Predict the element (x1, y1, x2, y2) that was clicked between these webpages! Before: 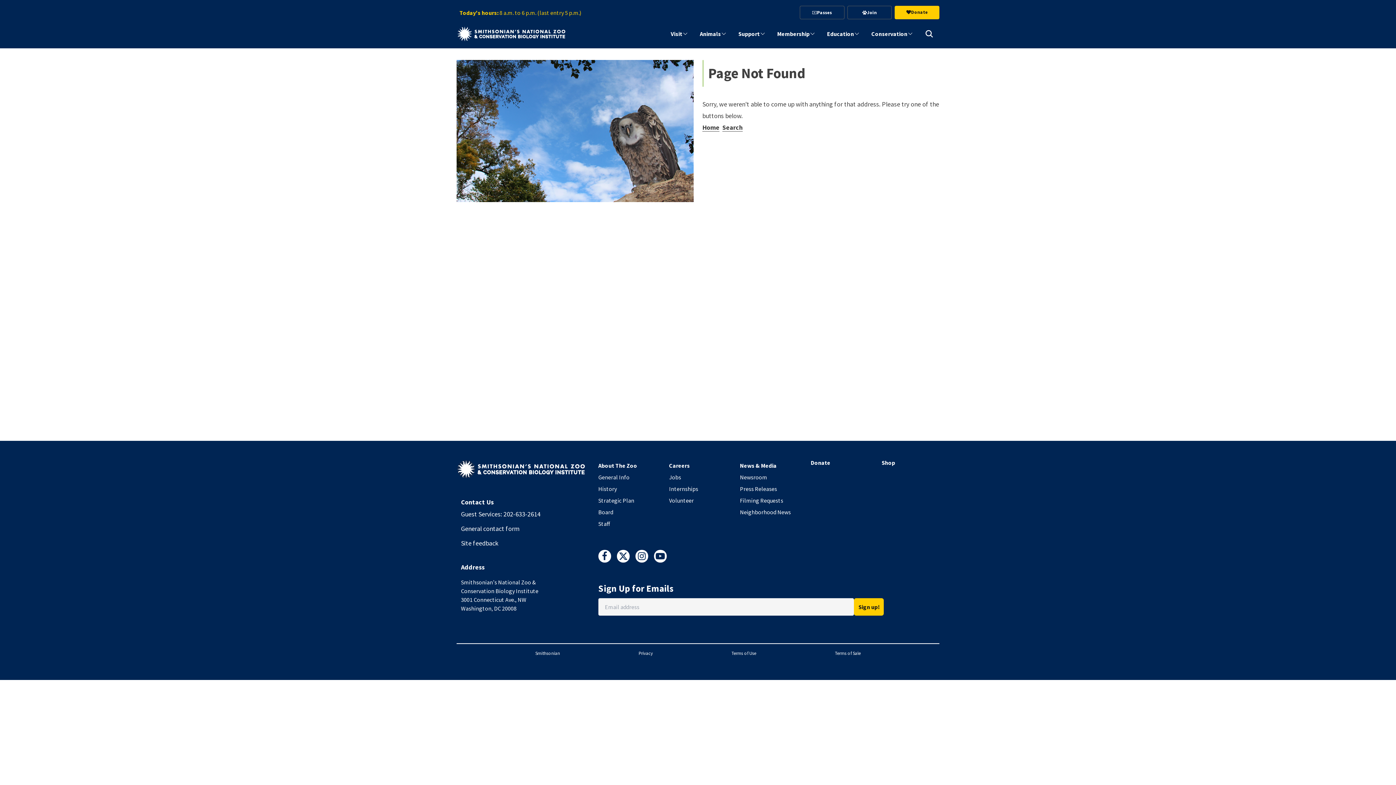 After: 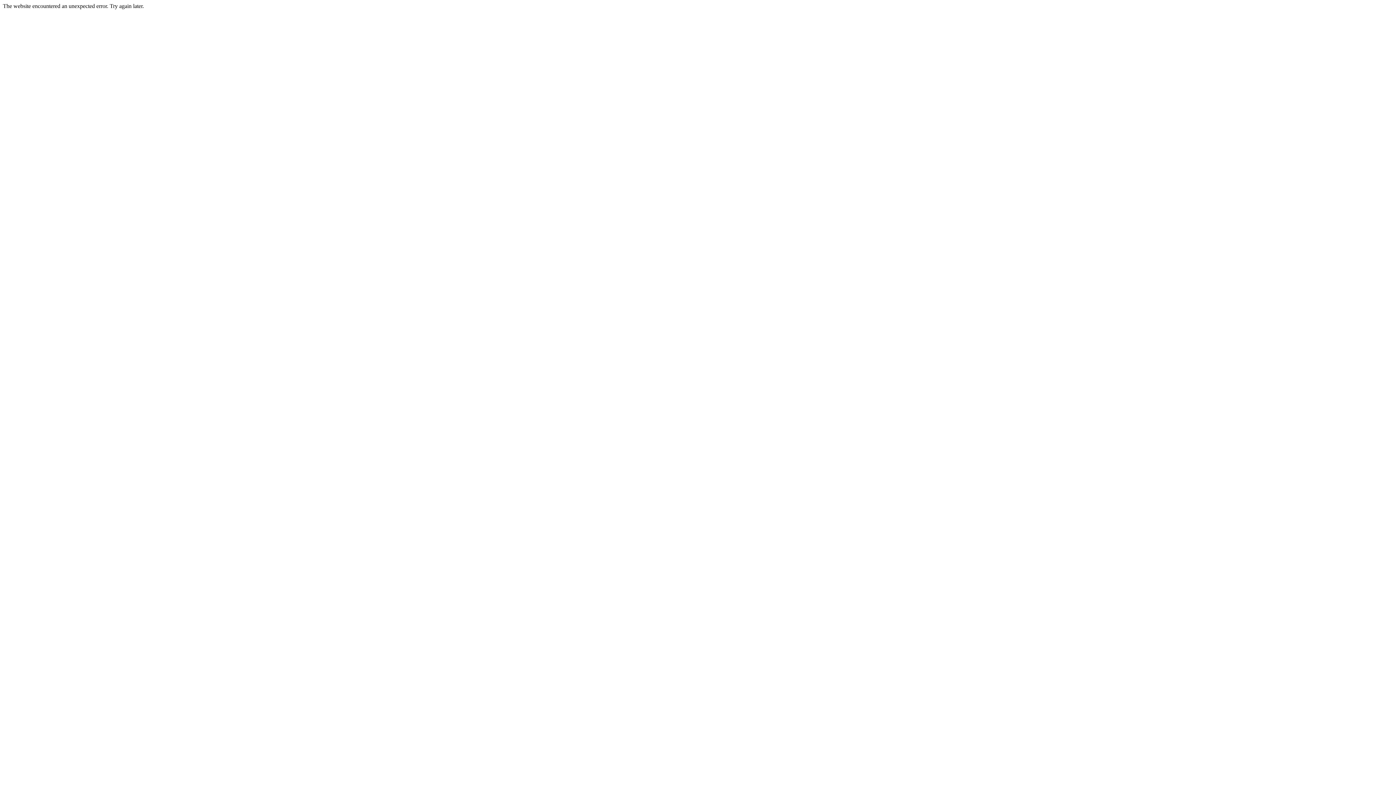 Action: bbox: (722, 123, 742, 131) label: Search